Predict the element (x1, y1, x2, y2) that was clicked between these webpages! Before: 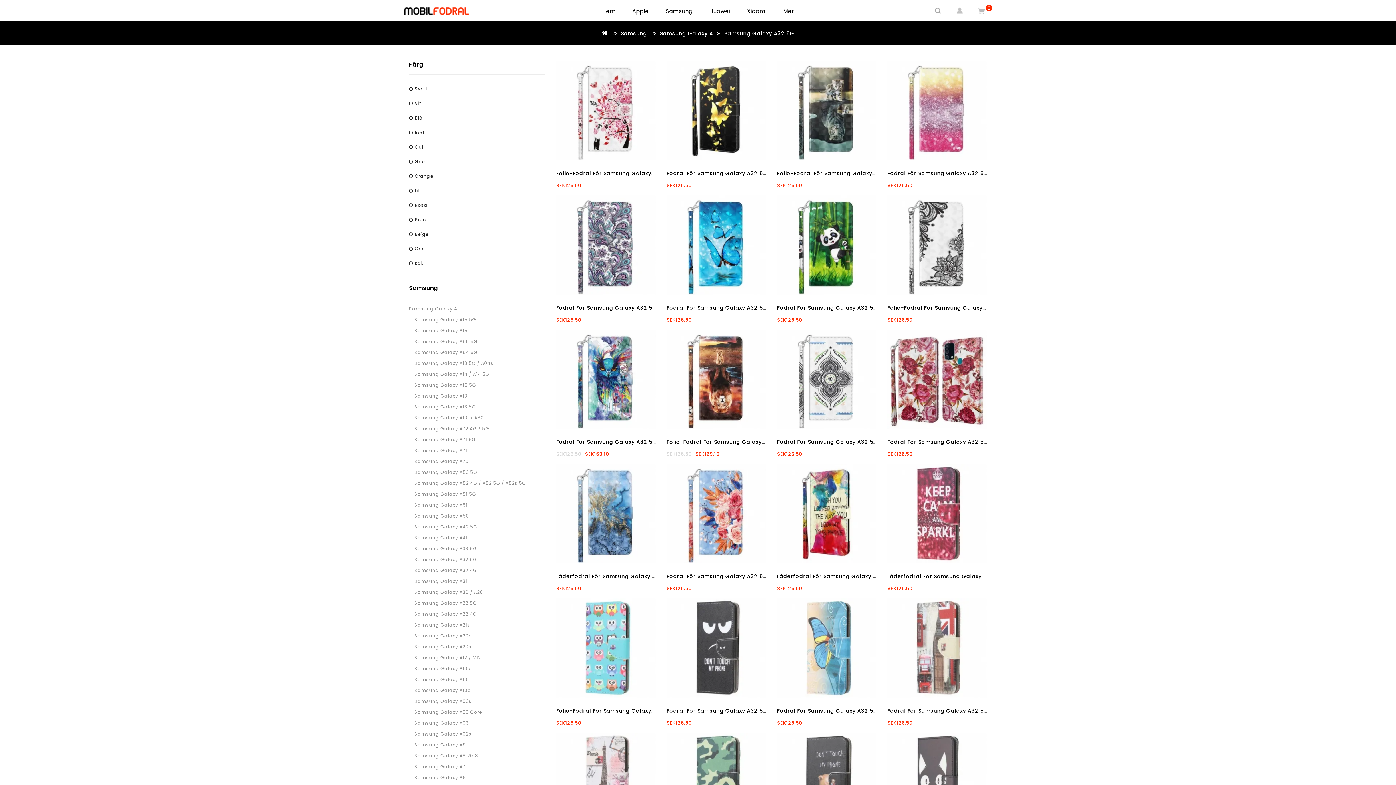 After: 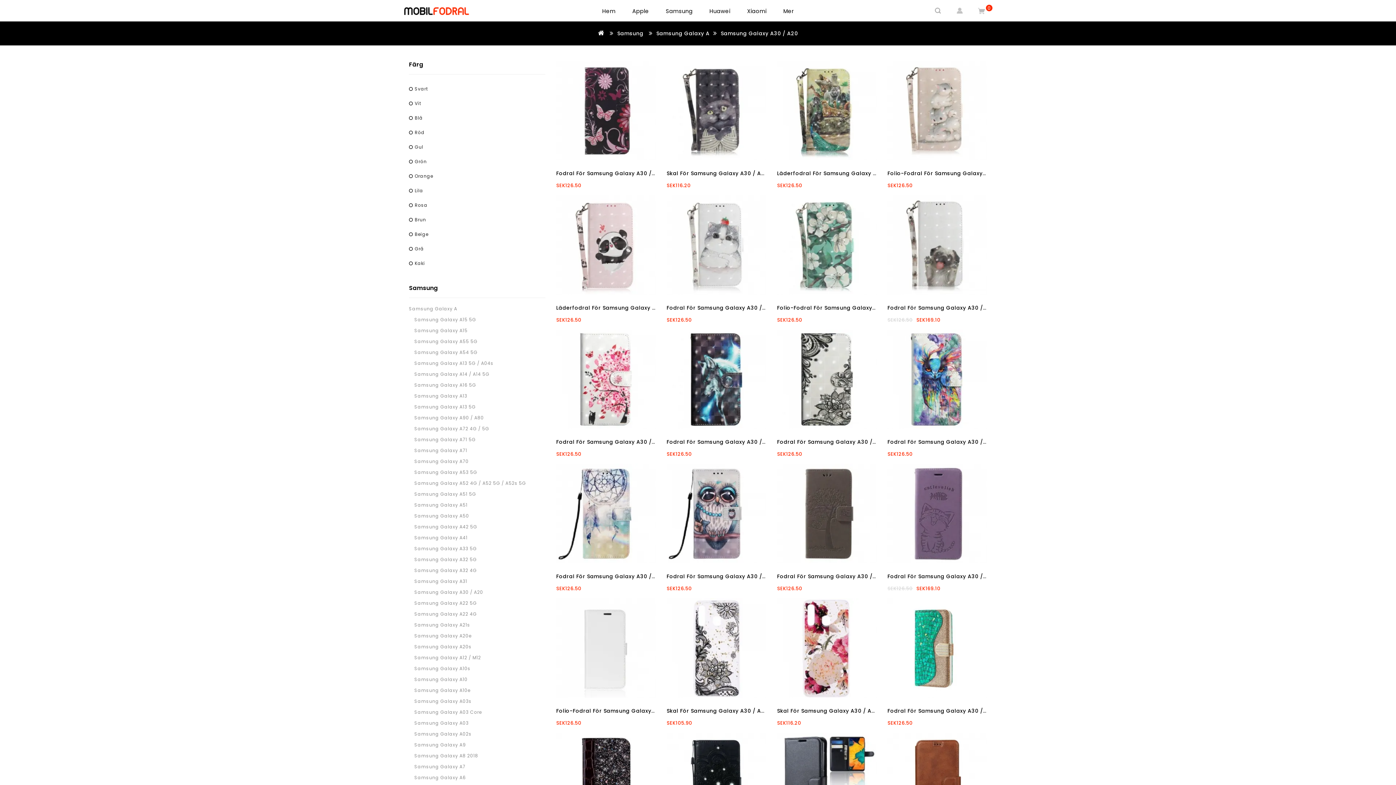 Action: bbox: (414, 589, 483, 595) label: Samsung Galaxy A30 / A20